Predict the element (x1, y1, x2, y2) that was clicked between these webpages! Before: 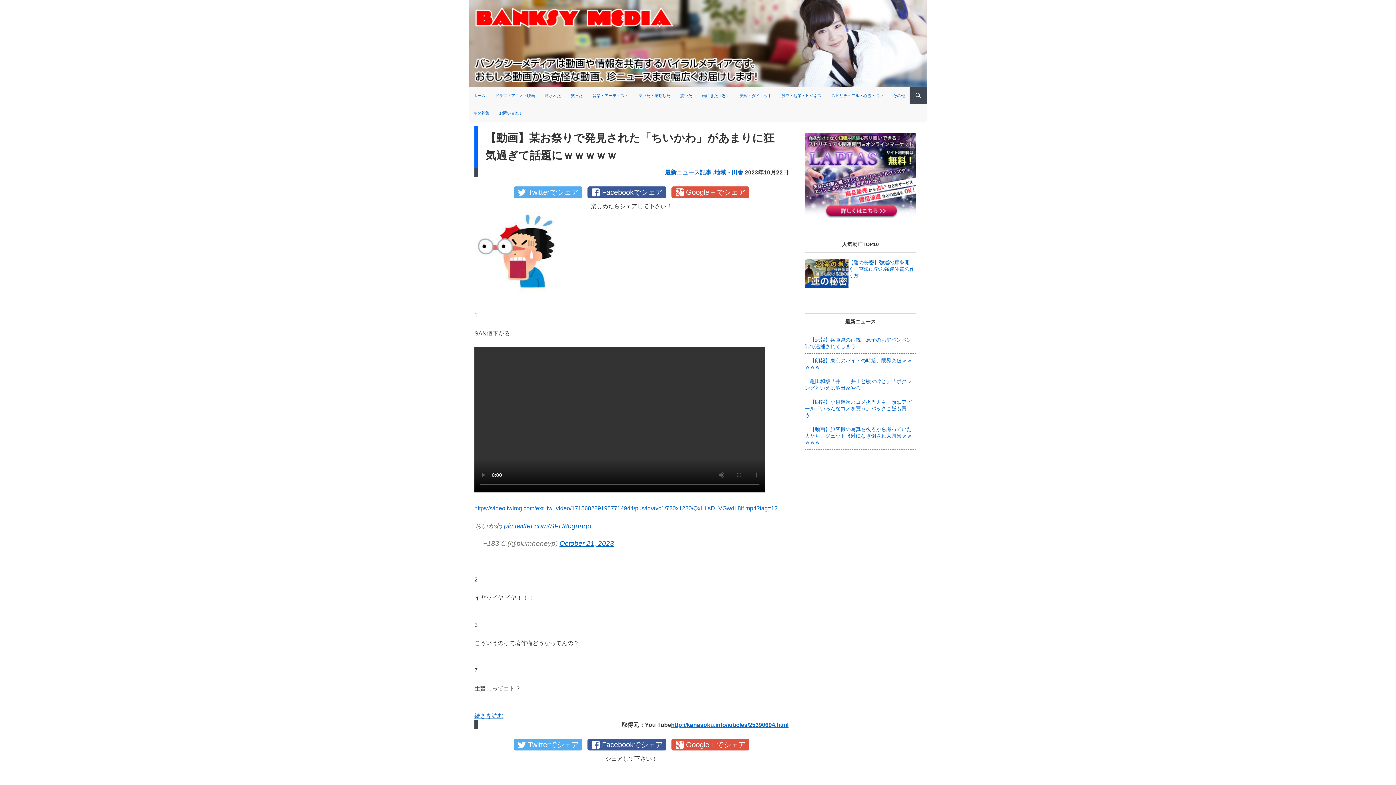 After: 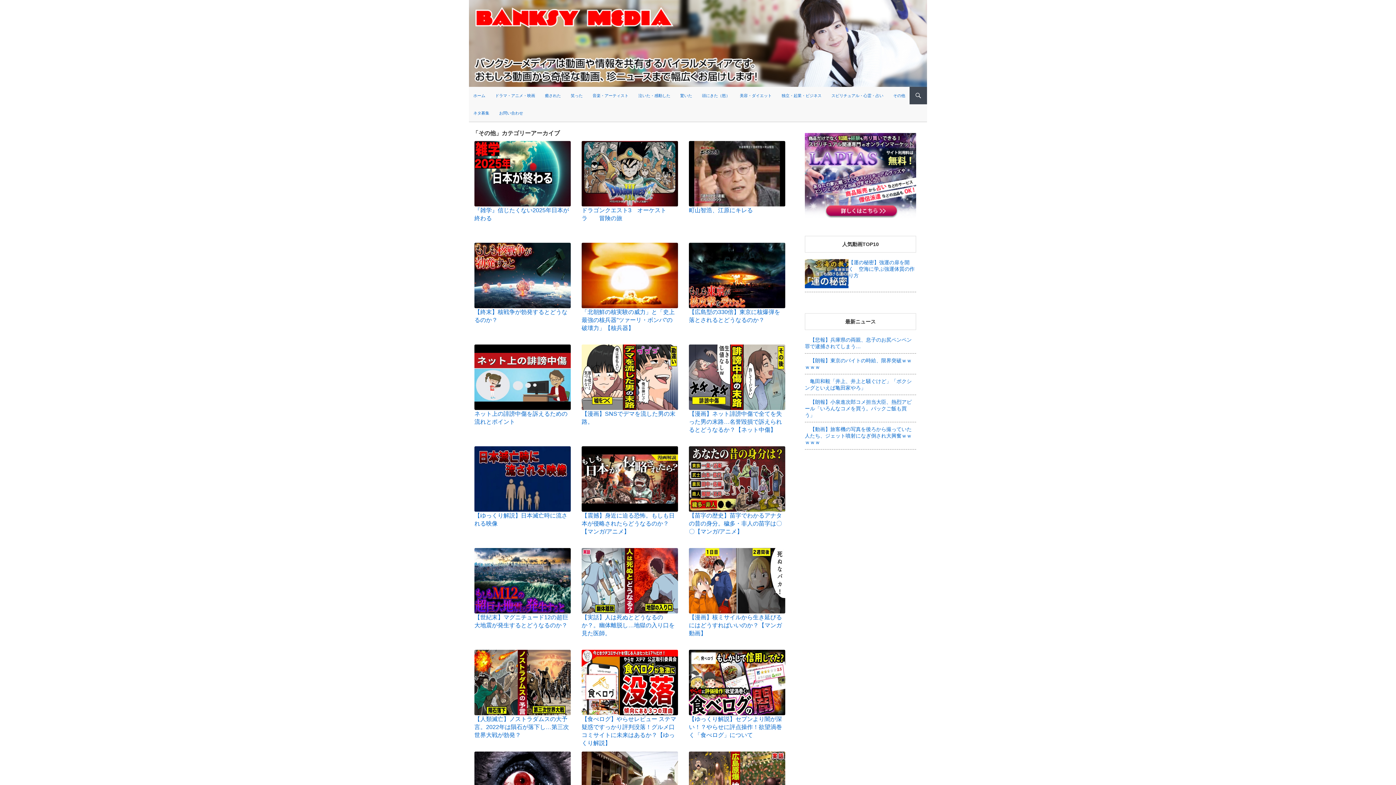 Action: label: その他 bbox: (889, 86, 909, 104)